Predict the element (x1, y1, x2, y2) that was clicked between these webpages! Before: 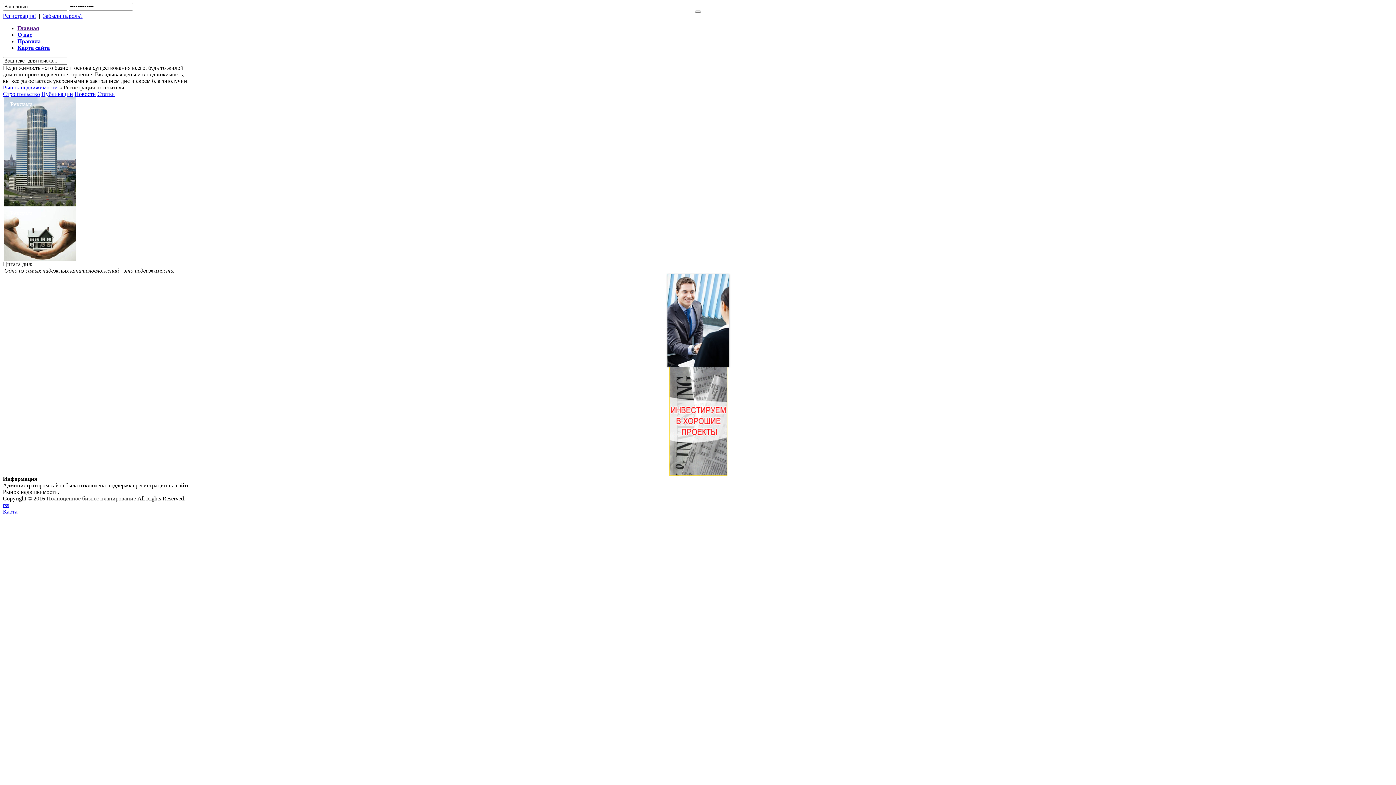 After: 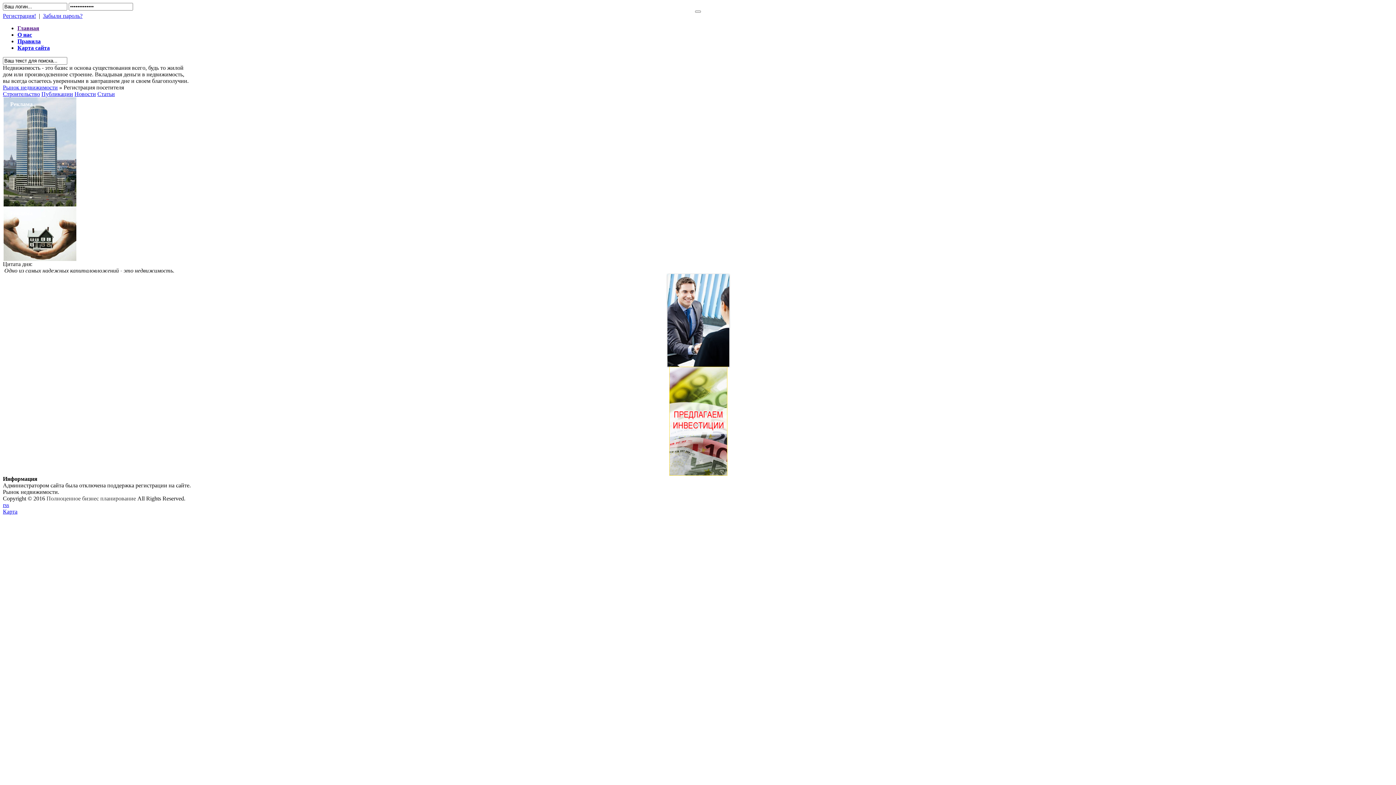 Action: bbox: (2, 256, 76, 262)